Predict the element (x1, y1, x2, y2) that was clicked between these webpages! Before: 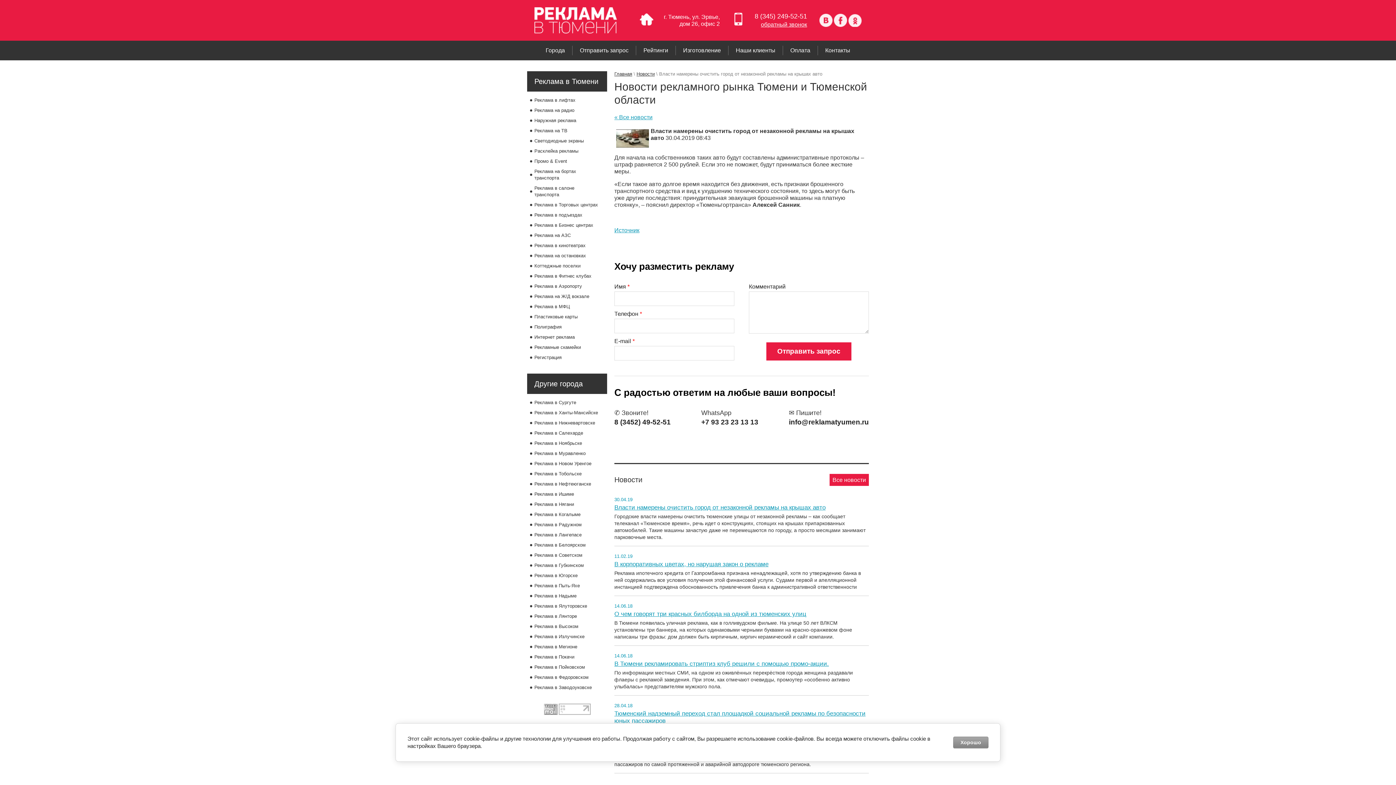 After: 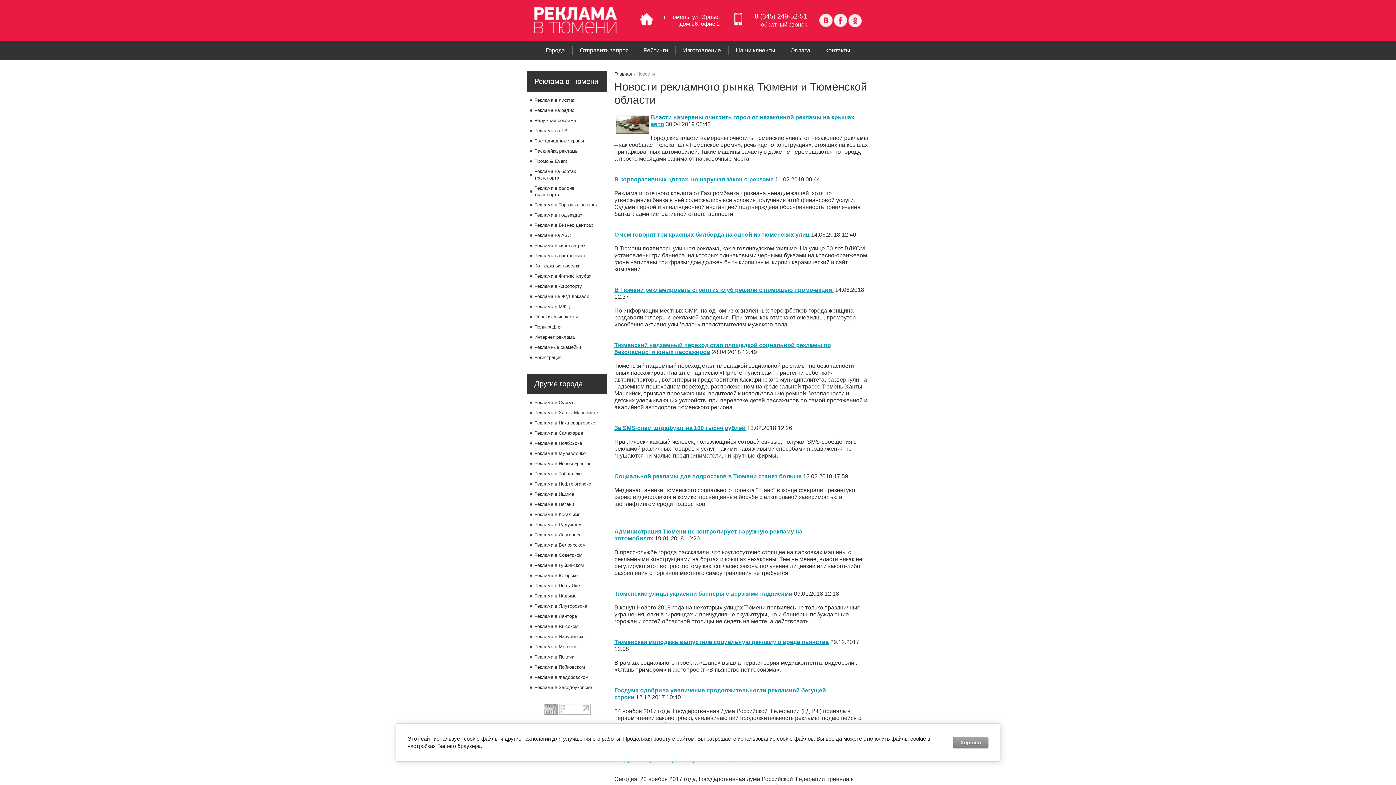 Action: label: Новости bbox: (636, 71, 654, 76)